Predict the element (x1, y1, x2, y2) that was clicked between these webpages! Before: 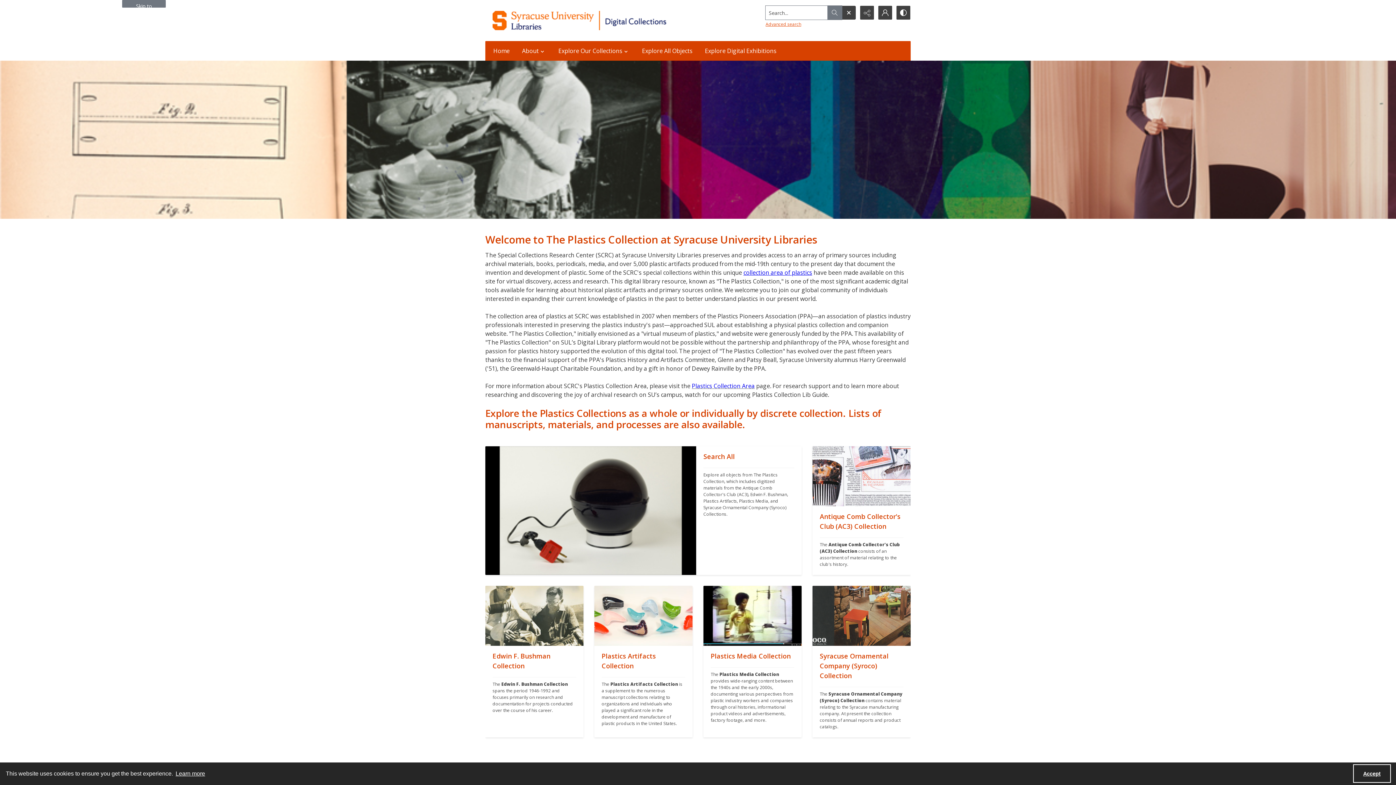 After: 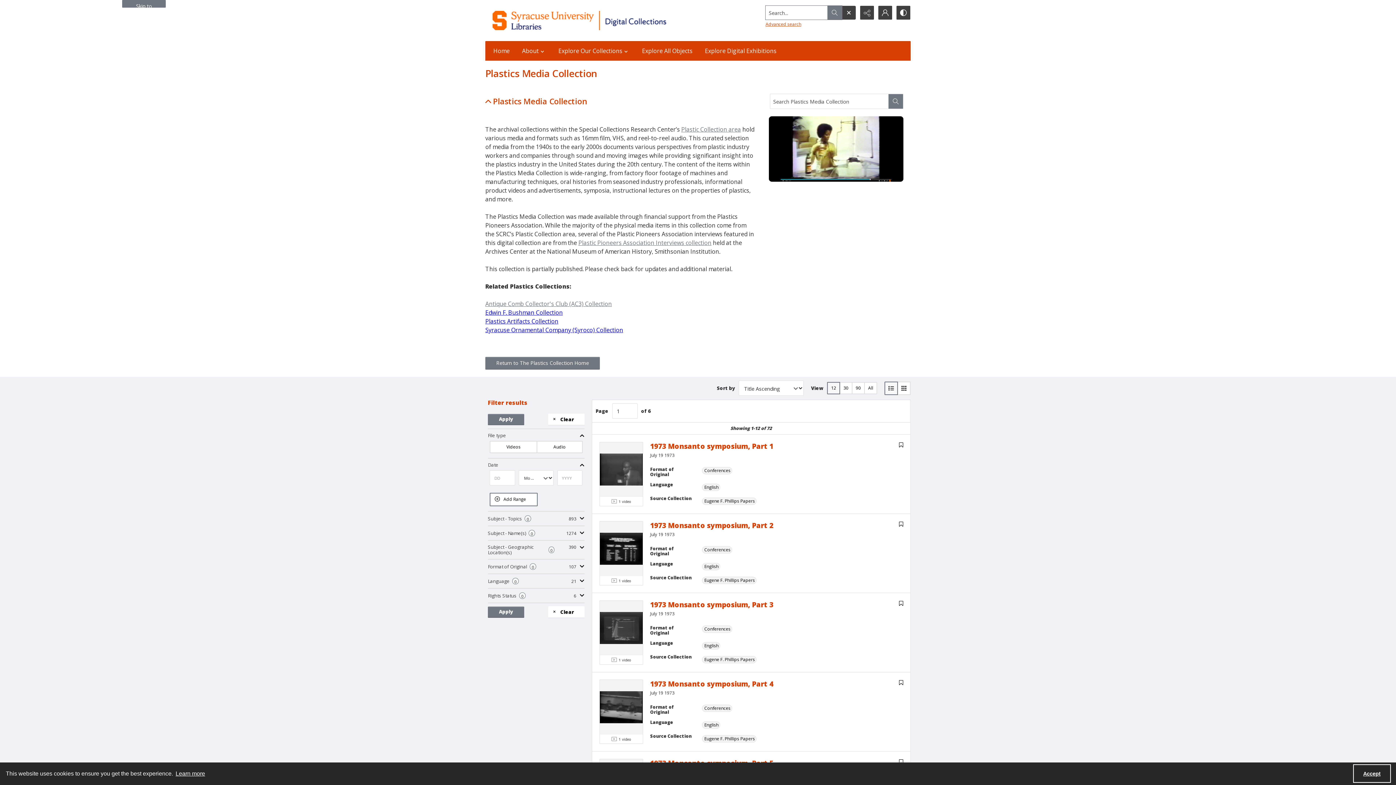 Action: bbox: (703, 586, 801, 646) label: ""